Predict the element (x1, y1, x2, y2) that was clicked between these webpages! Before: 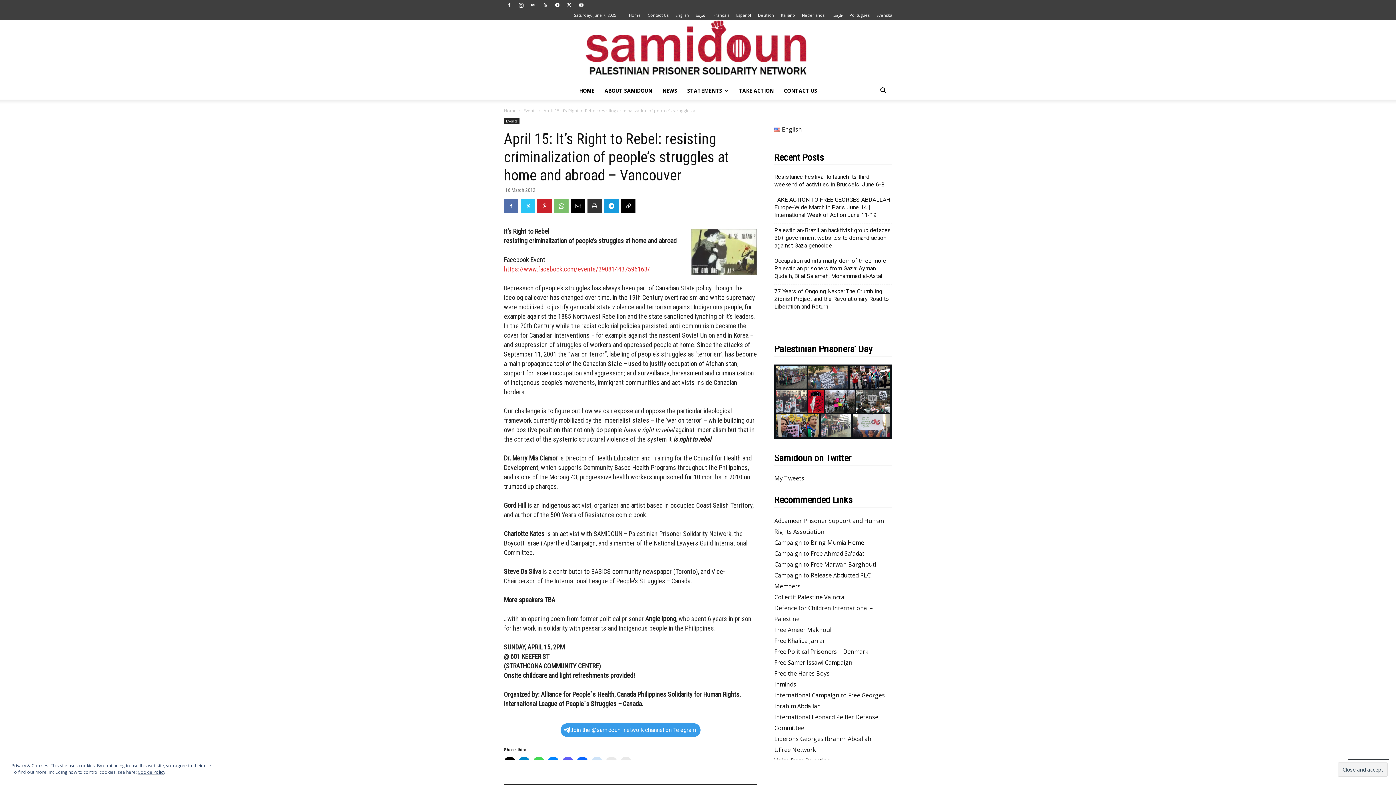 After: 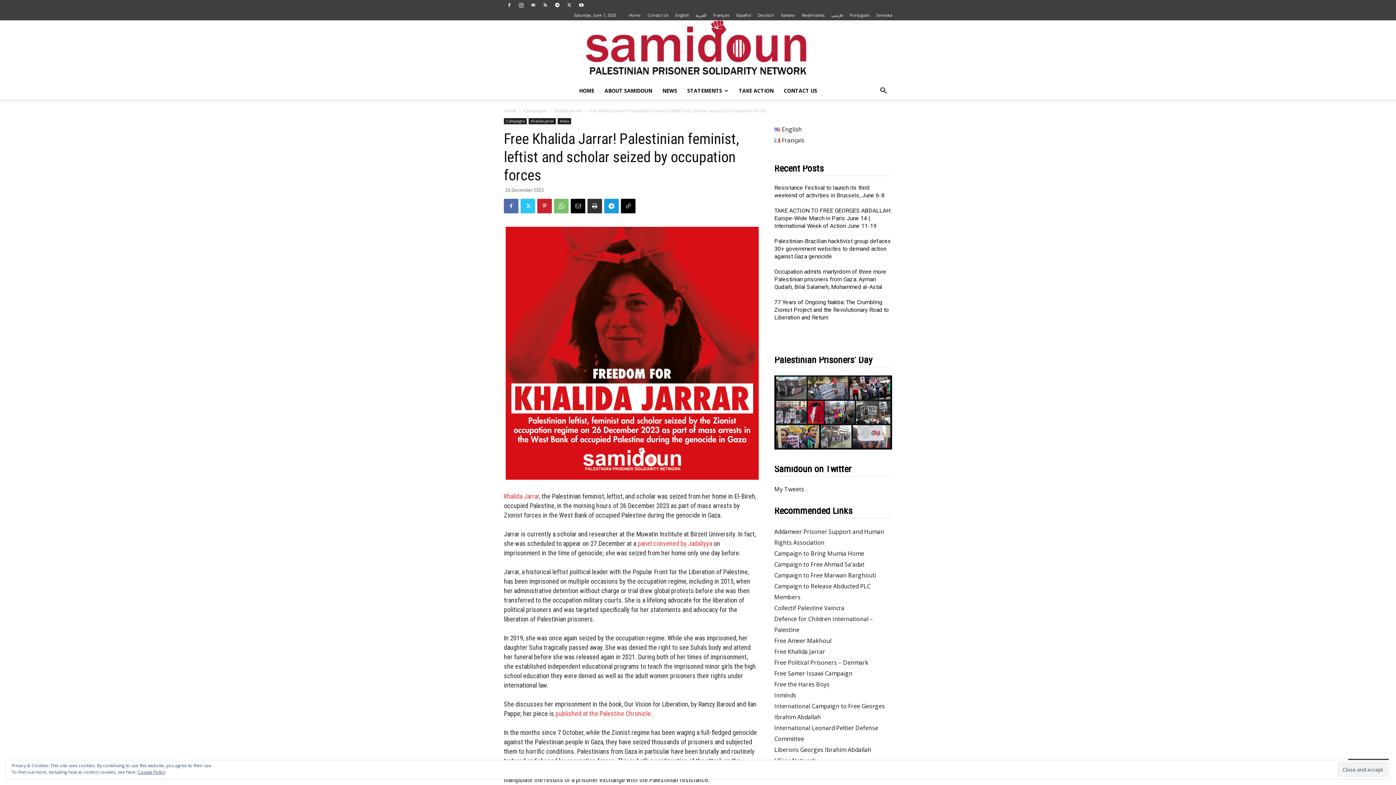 Action: label: Free Khalida Jarrar bbox: (774, 637, 825, 645)